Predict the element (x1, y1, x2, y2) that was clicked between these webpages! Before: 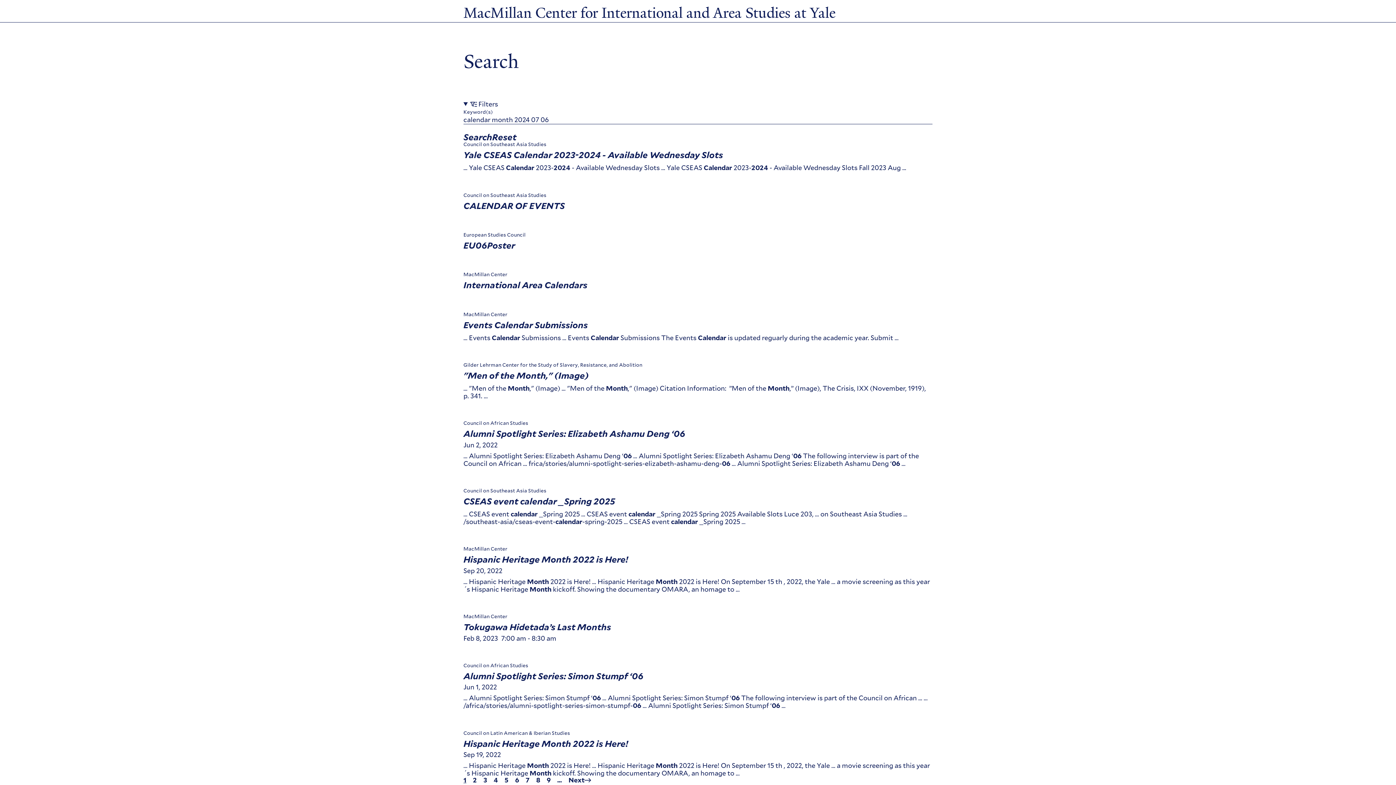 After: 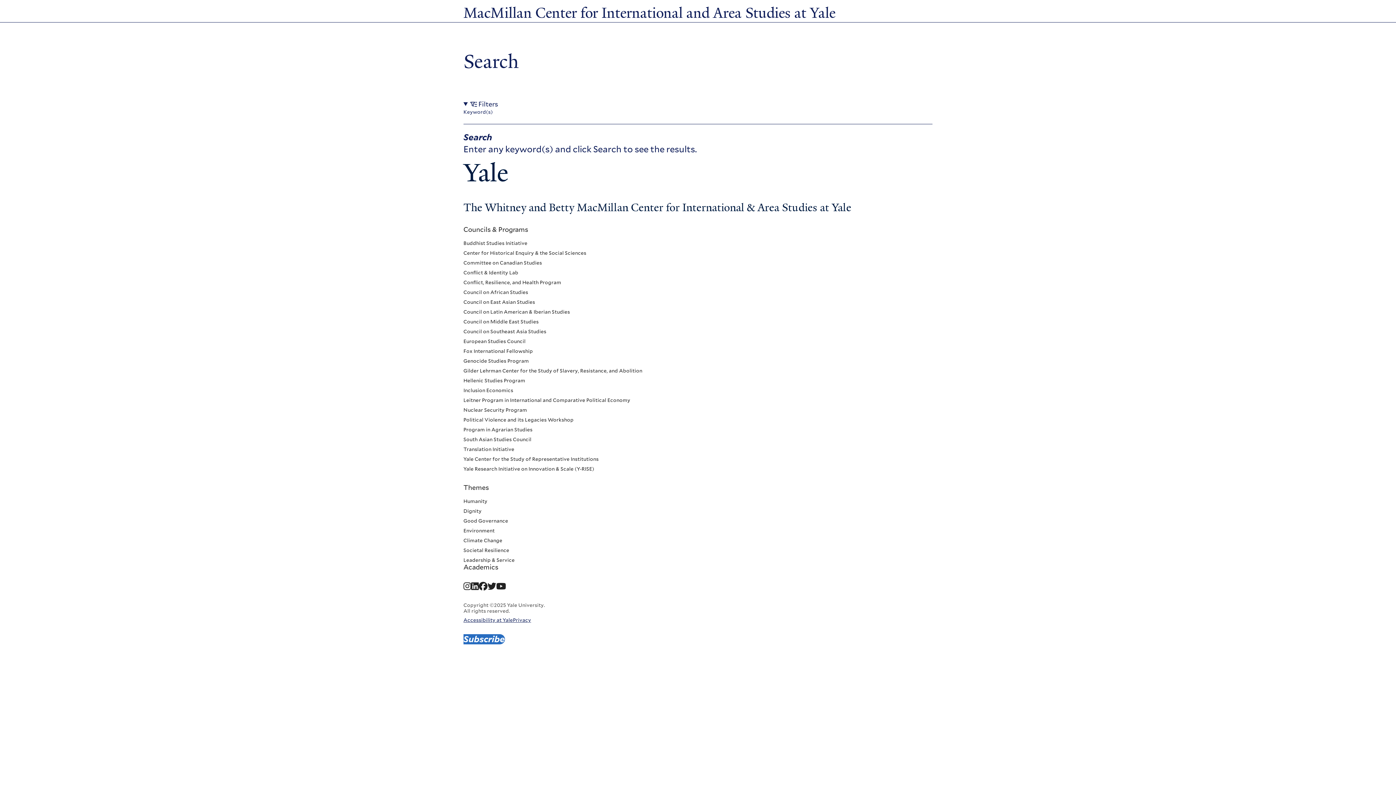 Action: bbox: (492, 133, 516, 141) label: Reset